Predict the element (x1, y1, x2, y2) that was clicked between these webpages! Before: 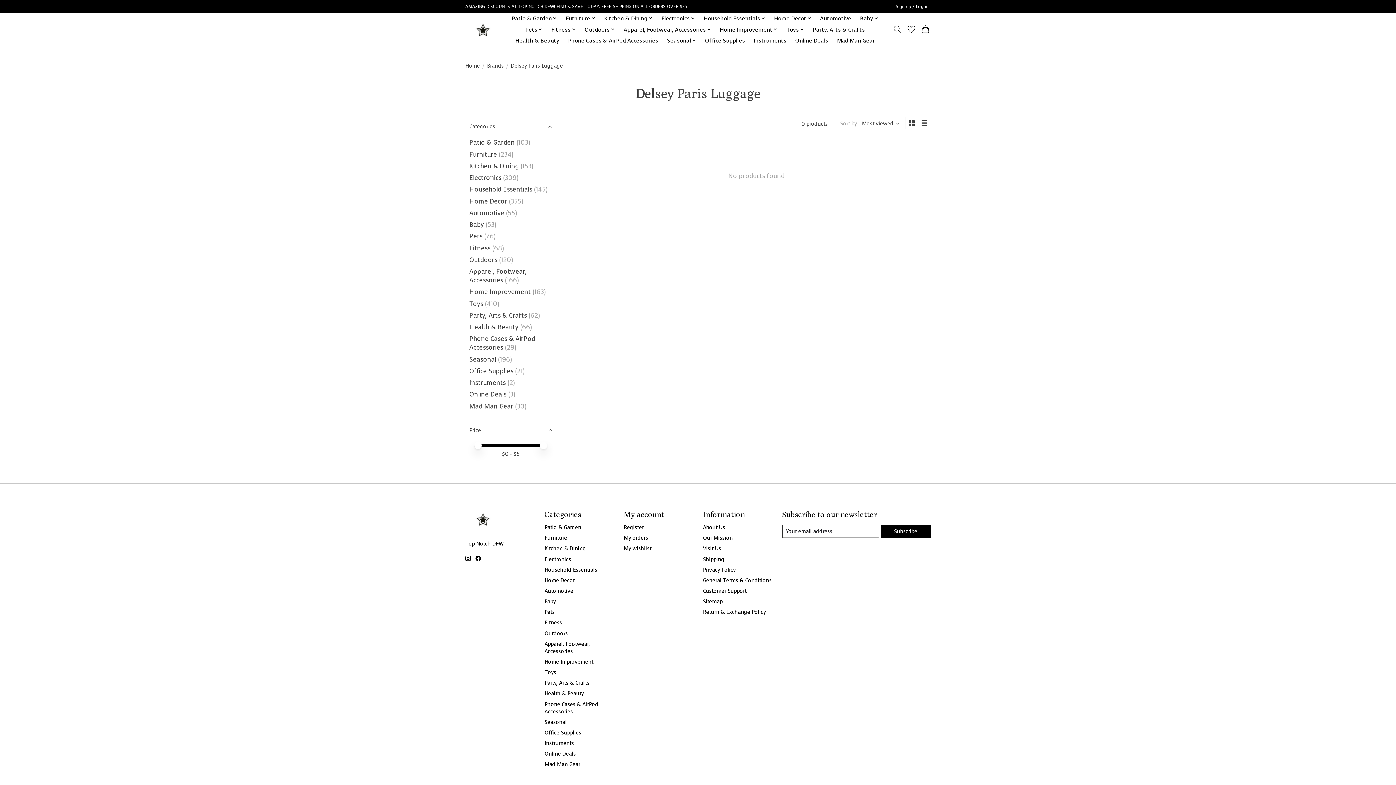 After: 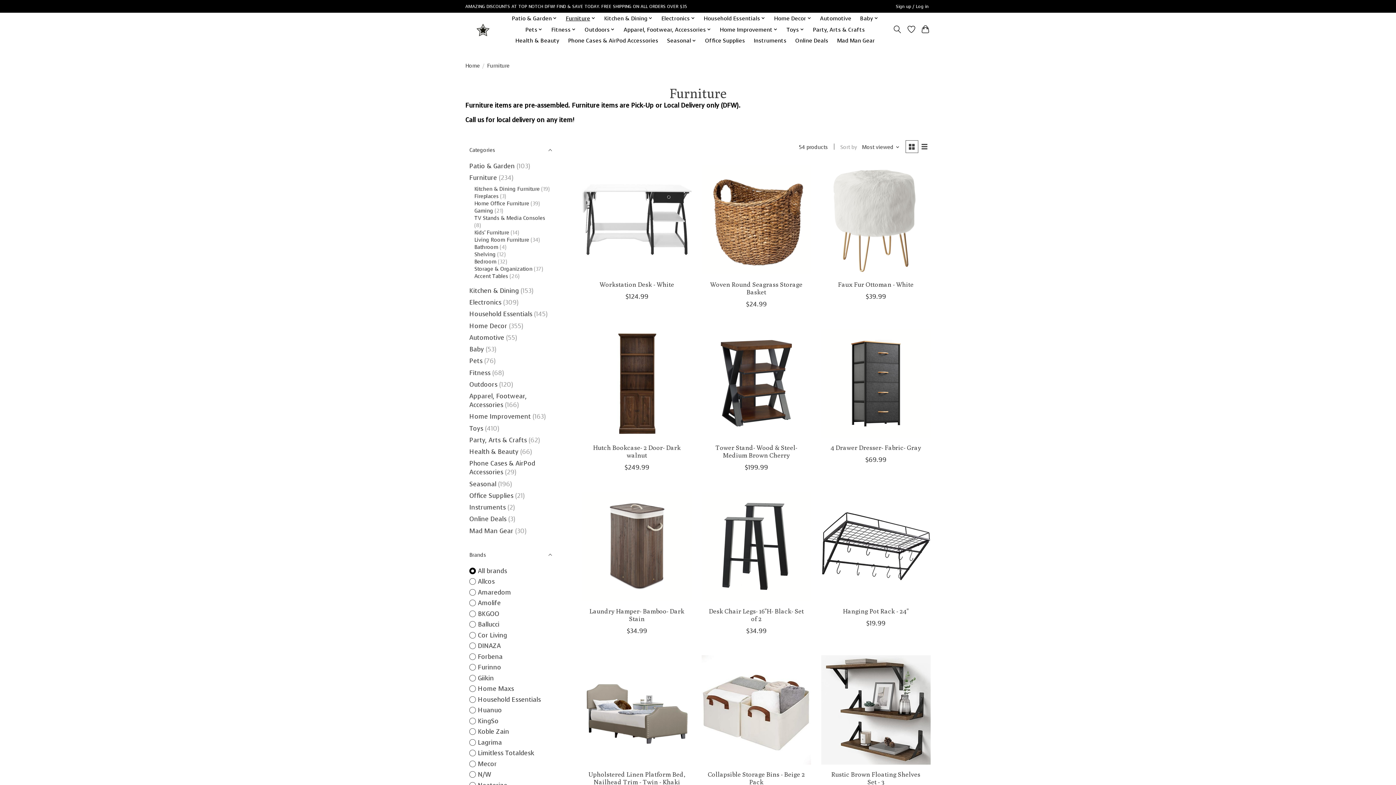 Action: label: Furniture bbox: (469, 150, 497, 158)